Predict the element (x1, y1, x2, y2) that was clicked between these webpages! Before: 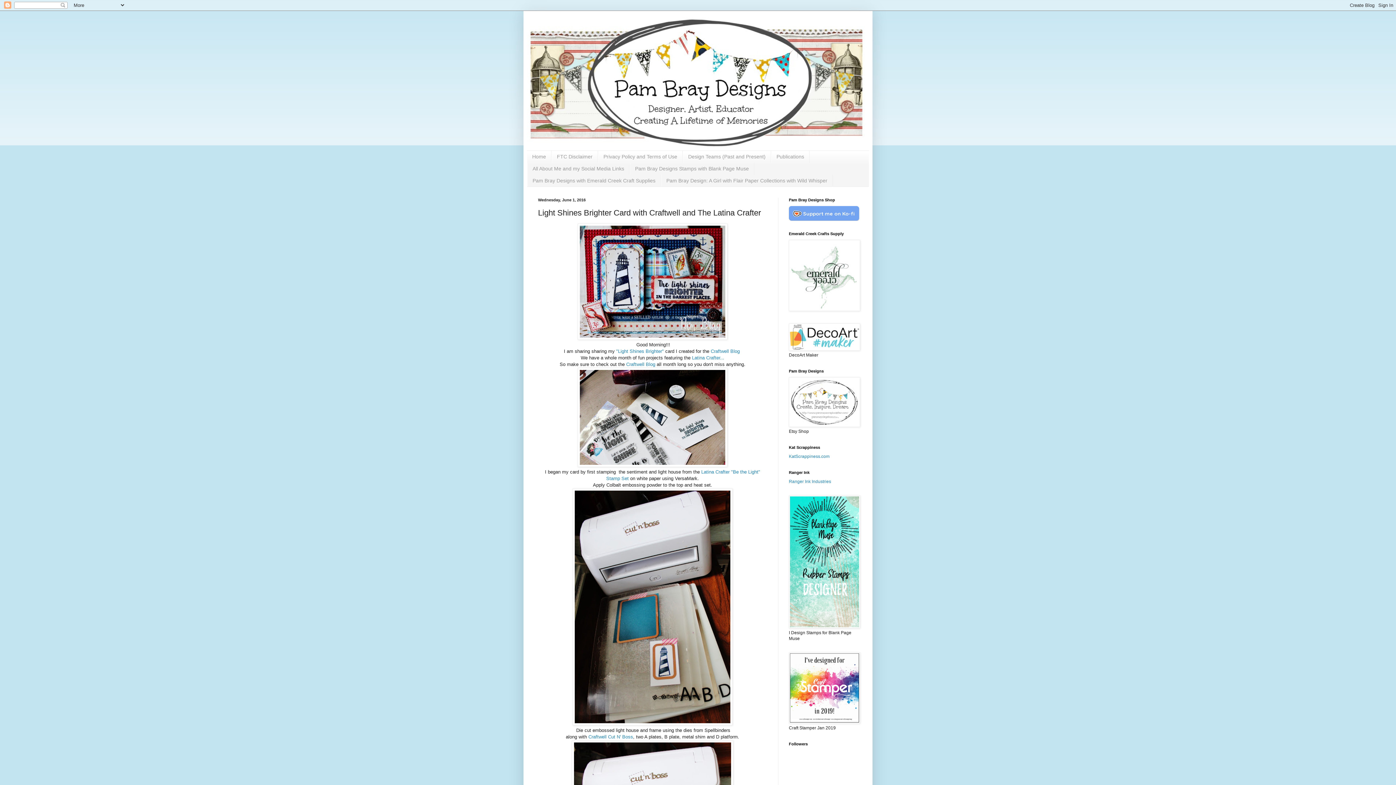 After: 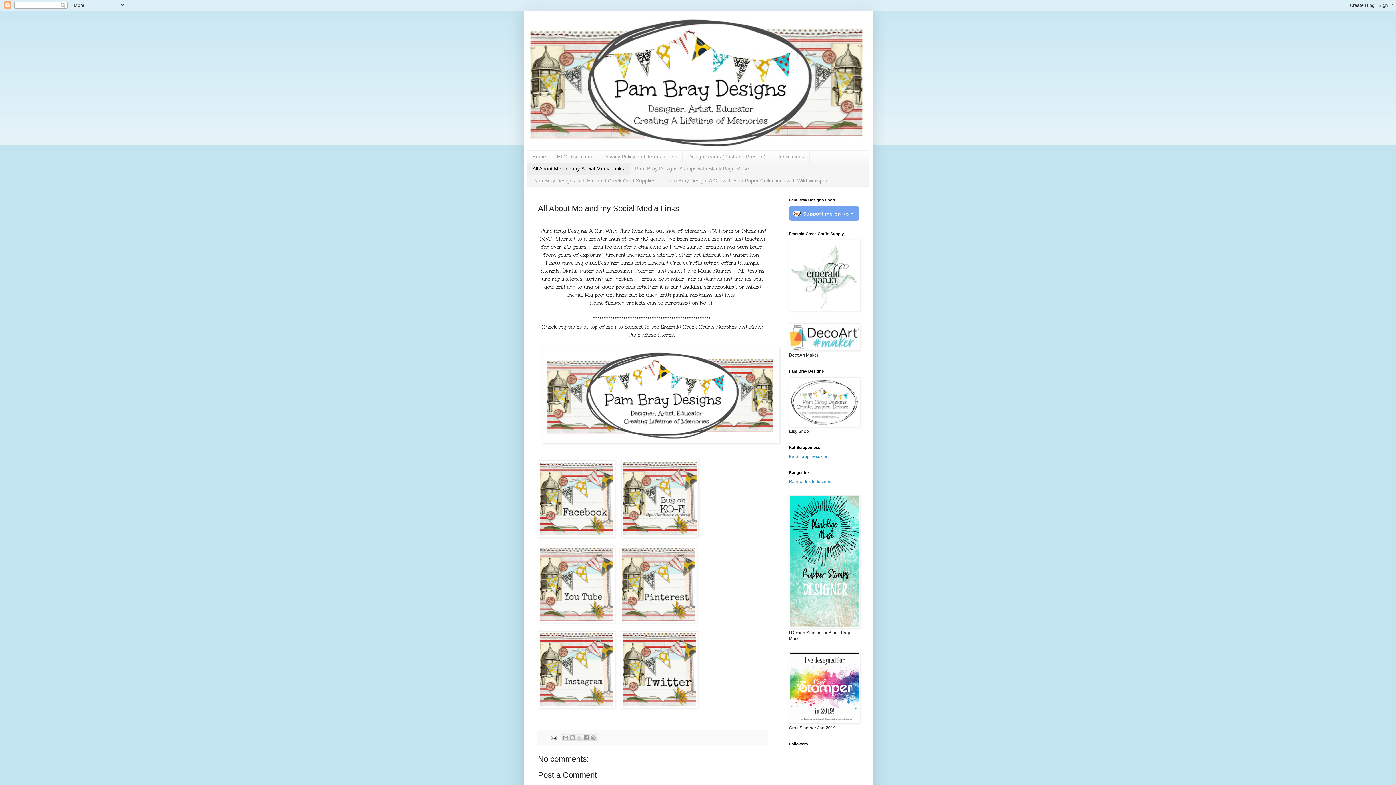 Action: bbox: (527, 162, 629, 174) label: All About Me and my Social Media Links